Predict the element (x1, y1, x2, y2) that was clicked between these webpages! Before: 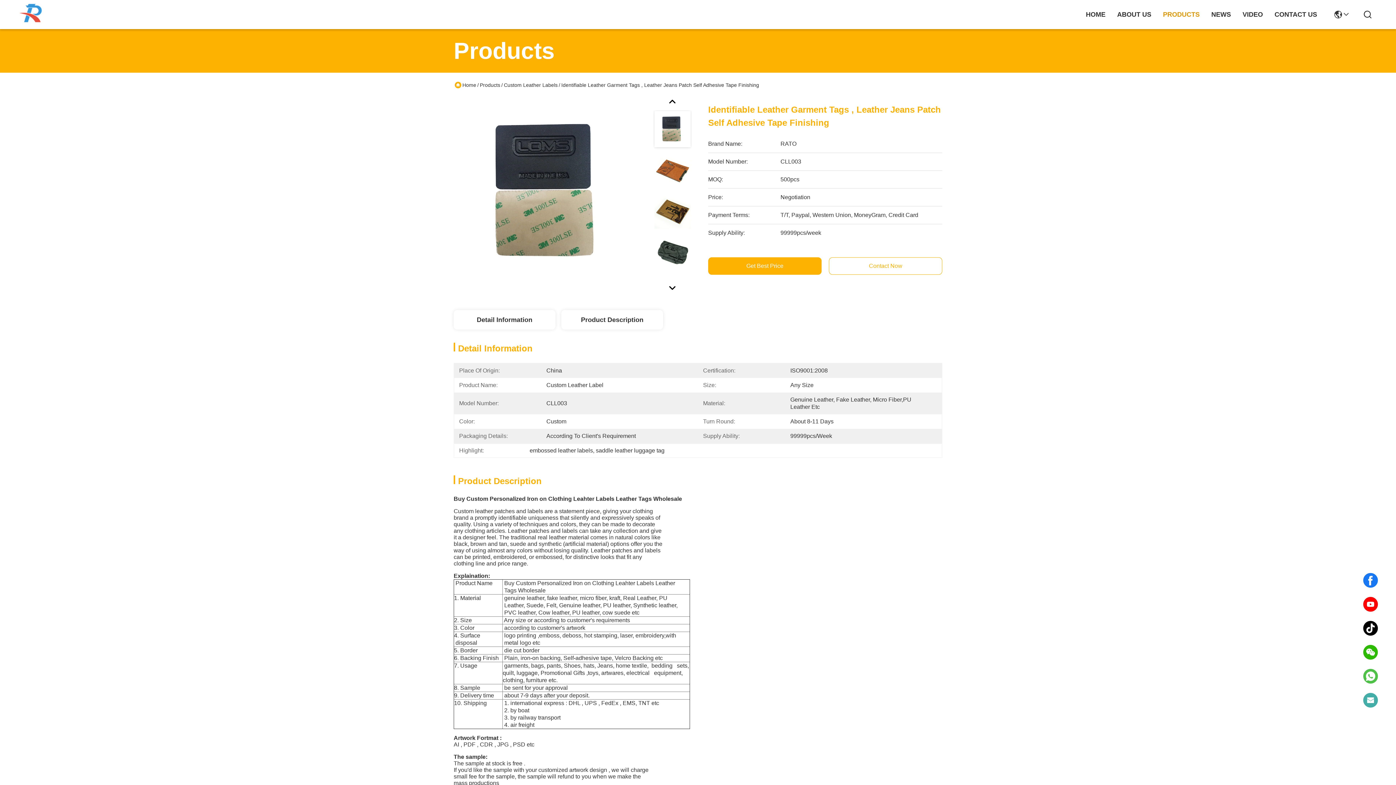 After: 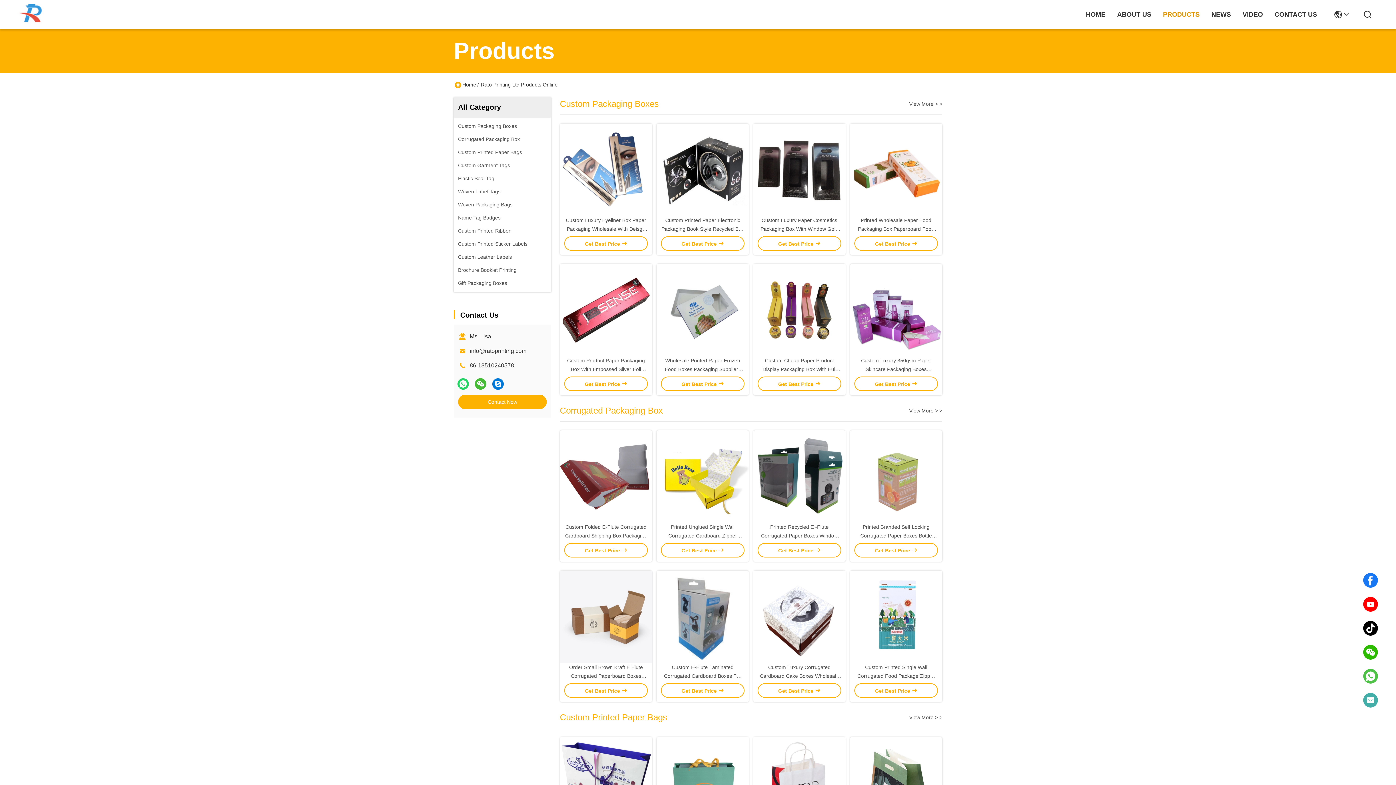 Action: label: Products bbox: (480, 82, 500, 88)